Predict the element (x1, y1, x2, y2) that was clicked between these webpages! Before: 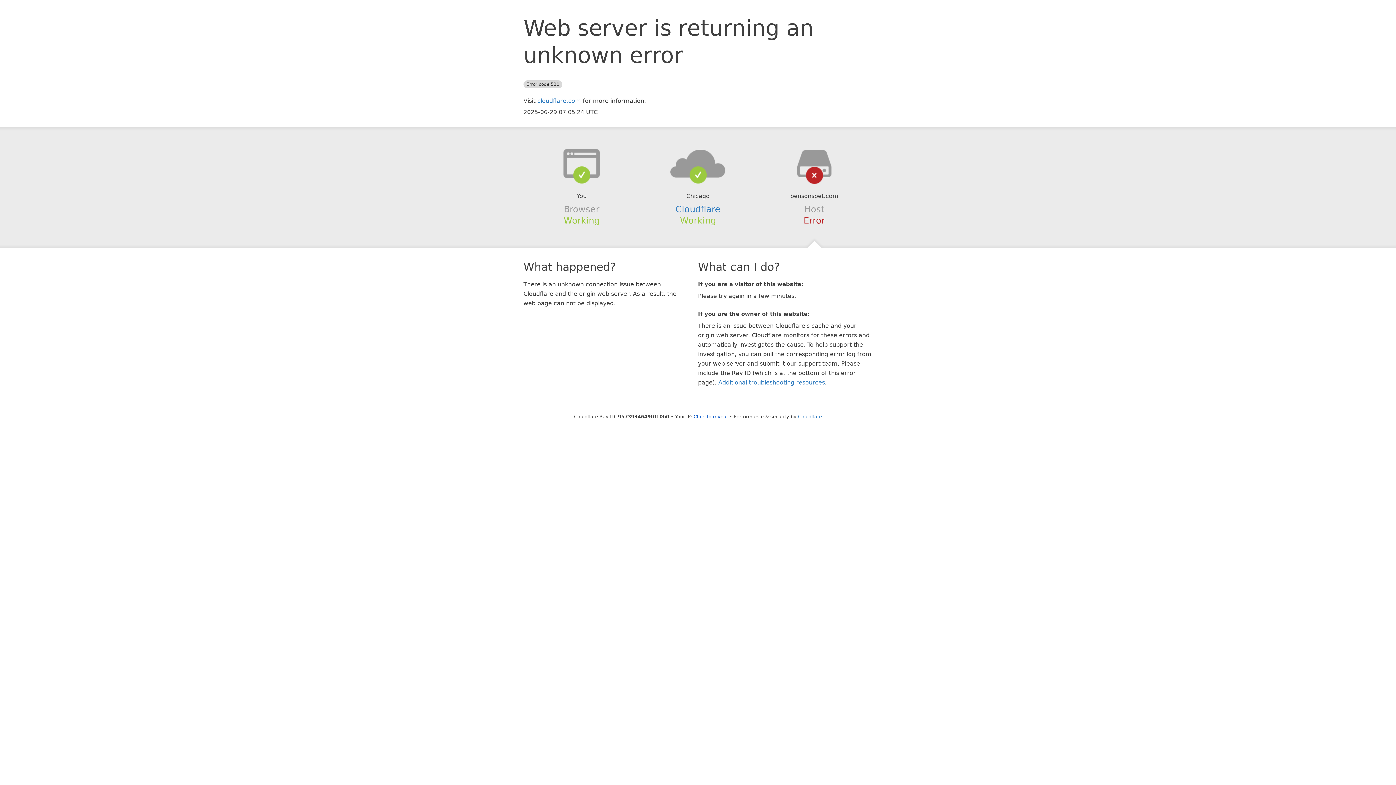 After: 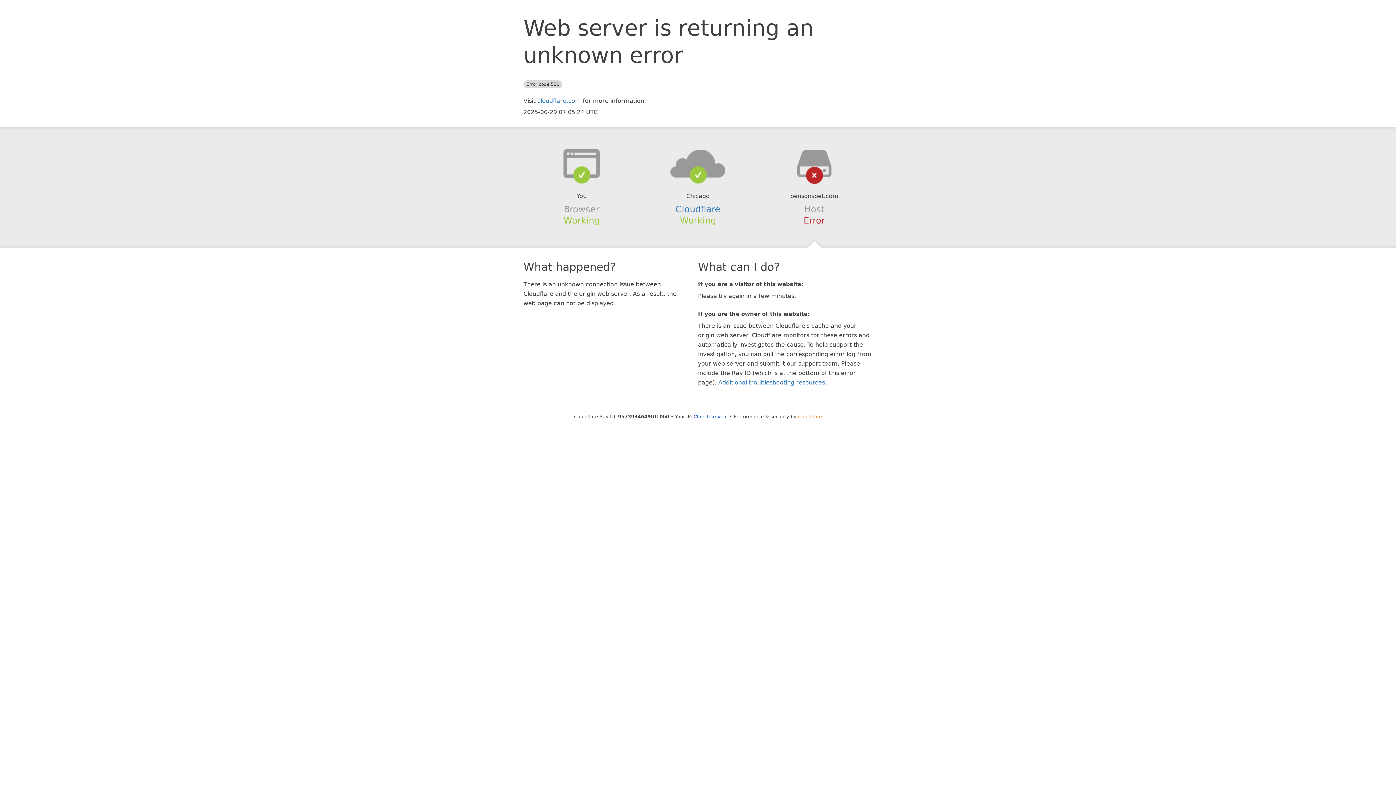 Action: label: Cloudflare bbox: (798, 414, 822, 419)